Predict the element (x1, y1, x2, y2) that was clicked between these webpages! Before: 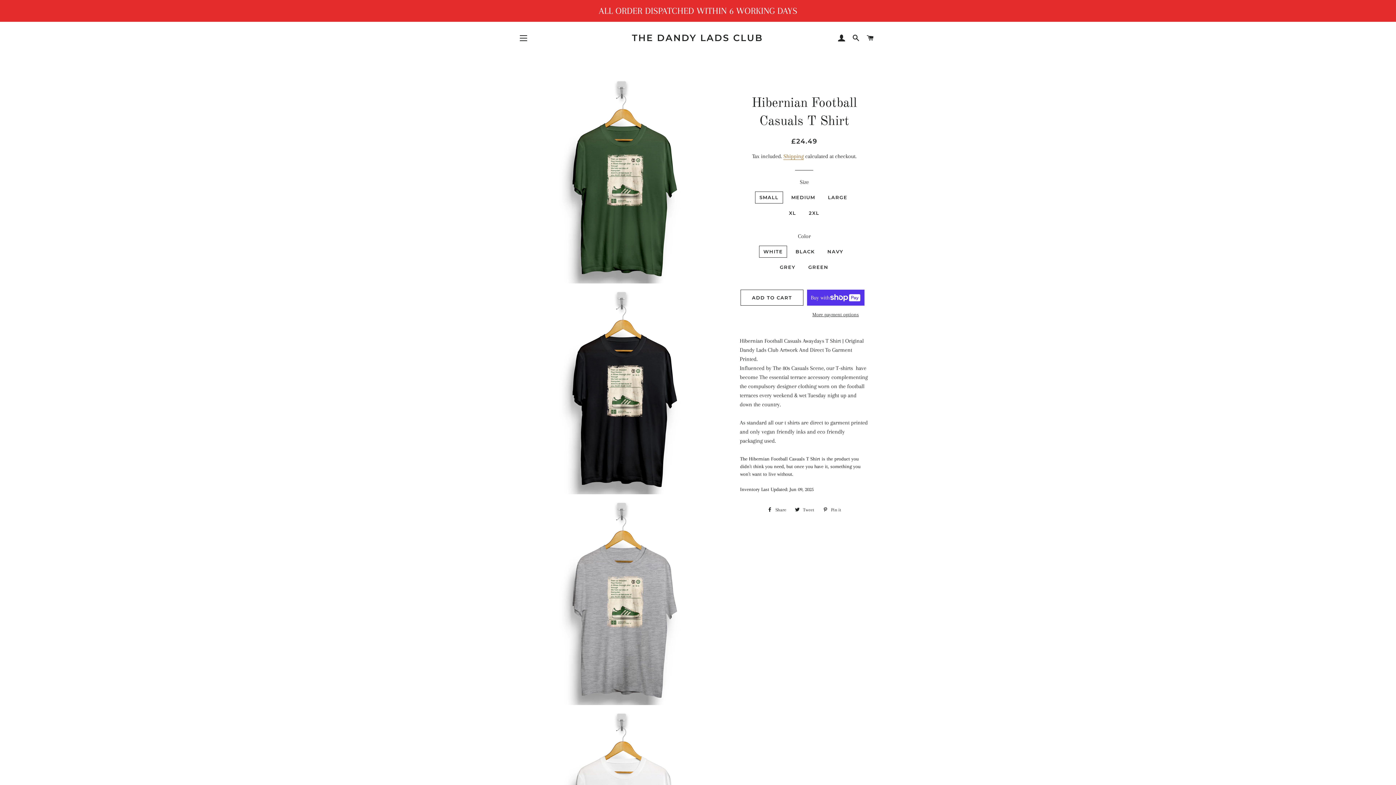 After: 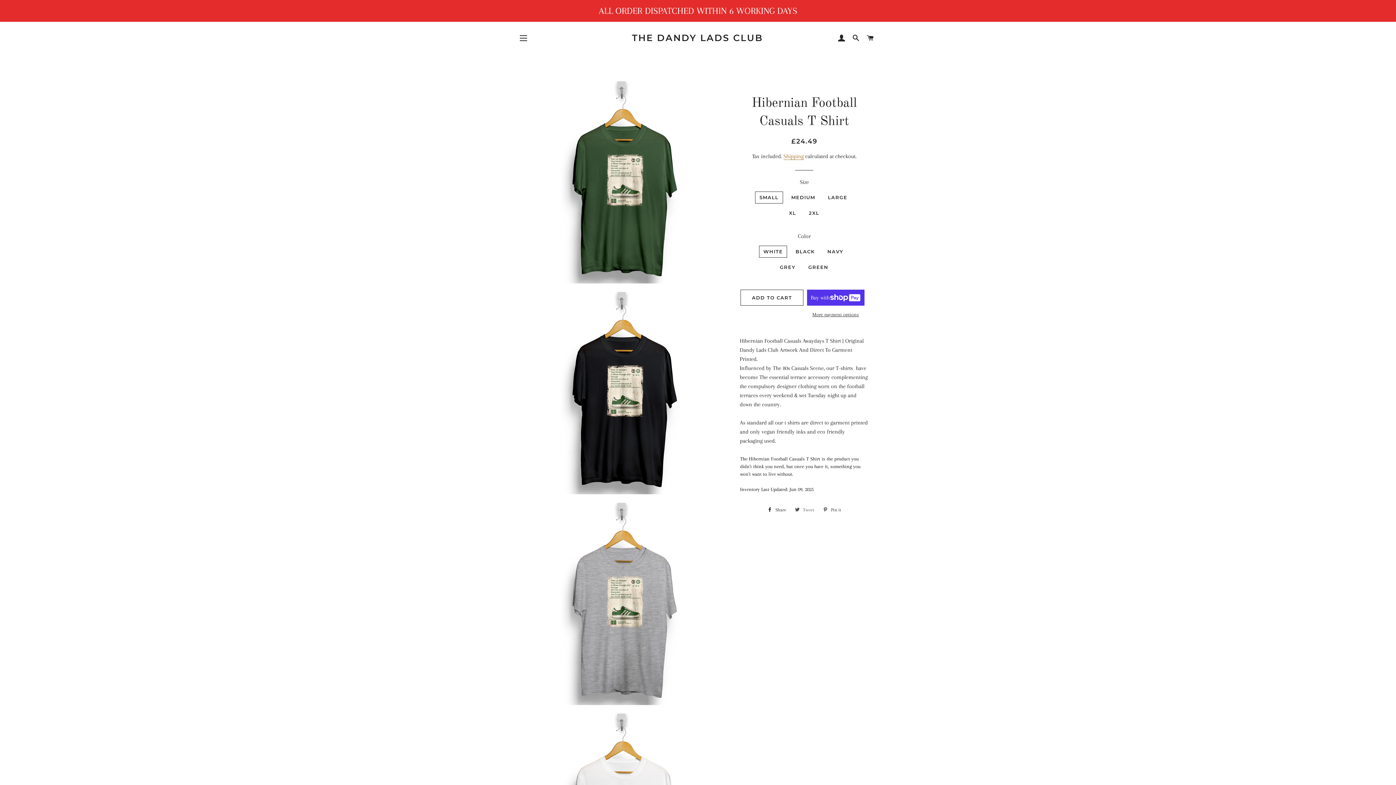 Action: label:  Tweet
Tweet on Twitter bbox: (791, 504, 818, 515)